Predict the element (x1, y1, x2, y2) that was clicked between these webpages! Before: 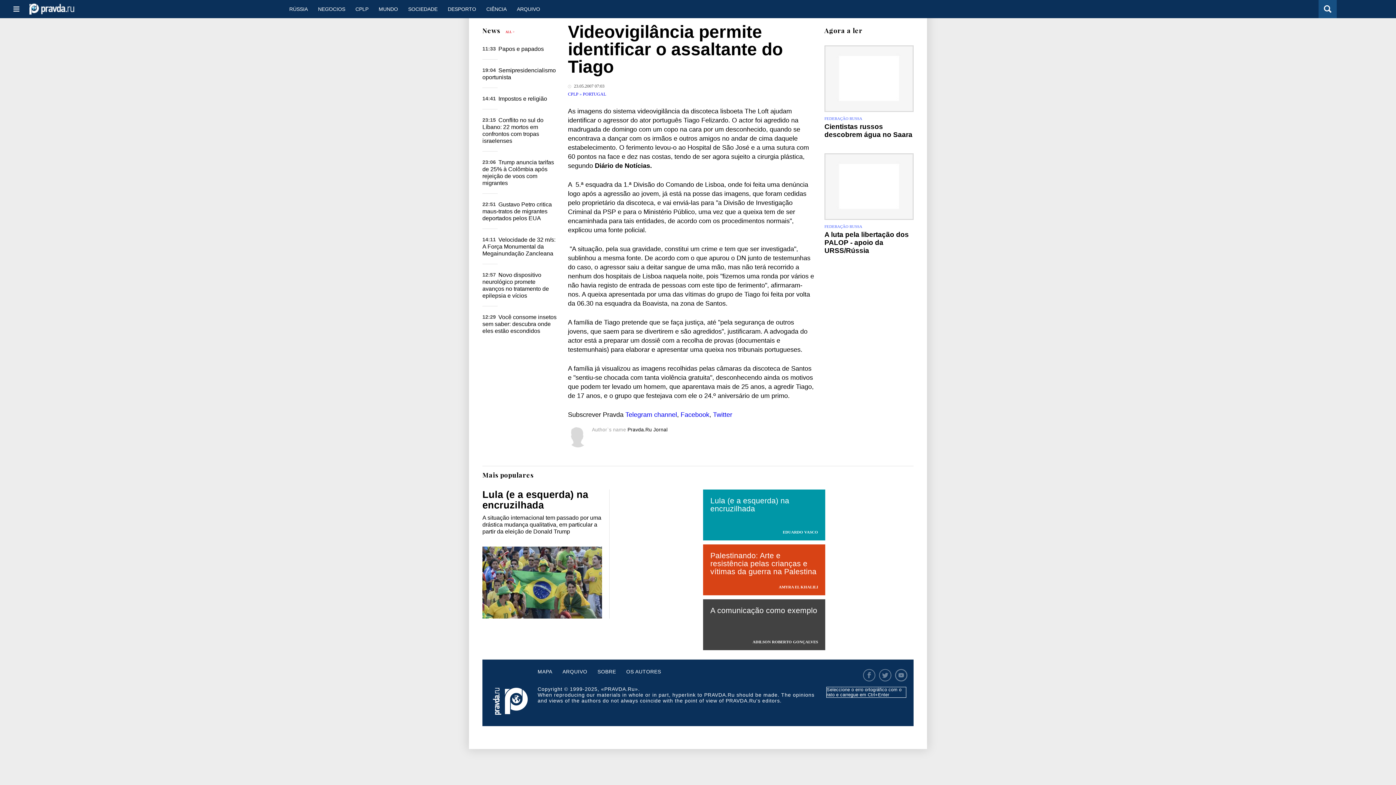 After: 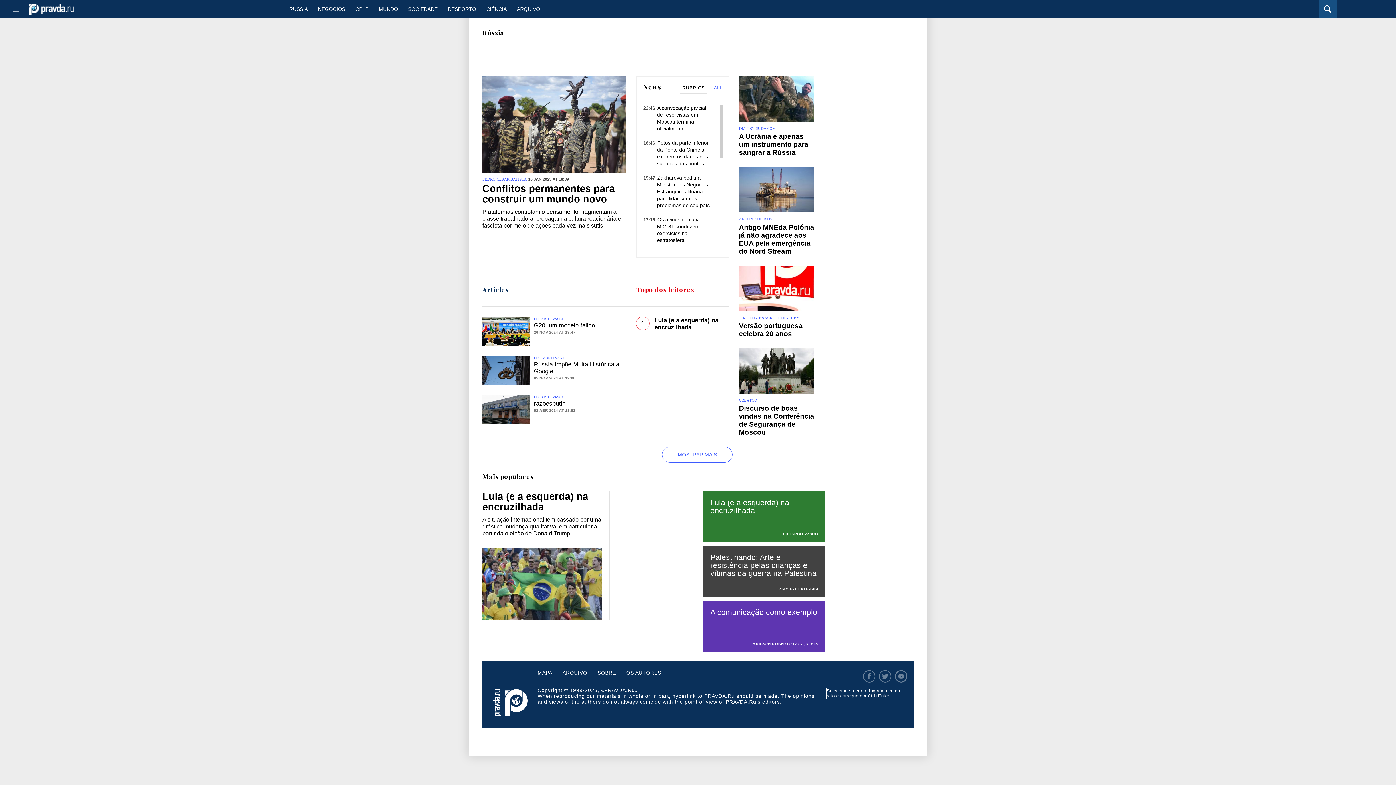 Action: label: FEDERAÇÃO RUSSA bbox: (824, 224, 862, 228)